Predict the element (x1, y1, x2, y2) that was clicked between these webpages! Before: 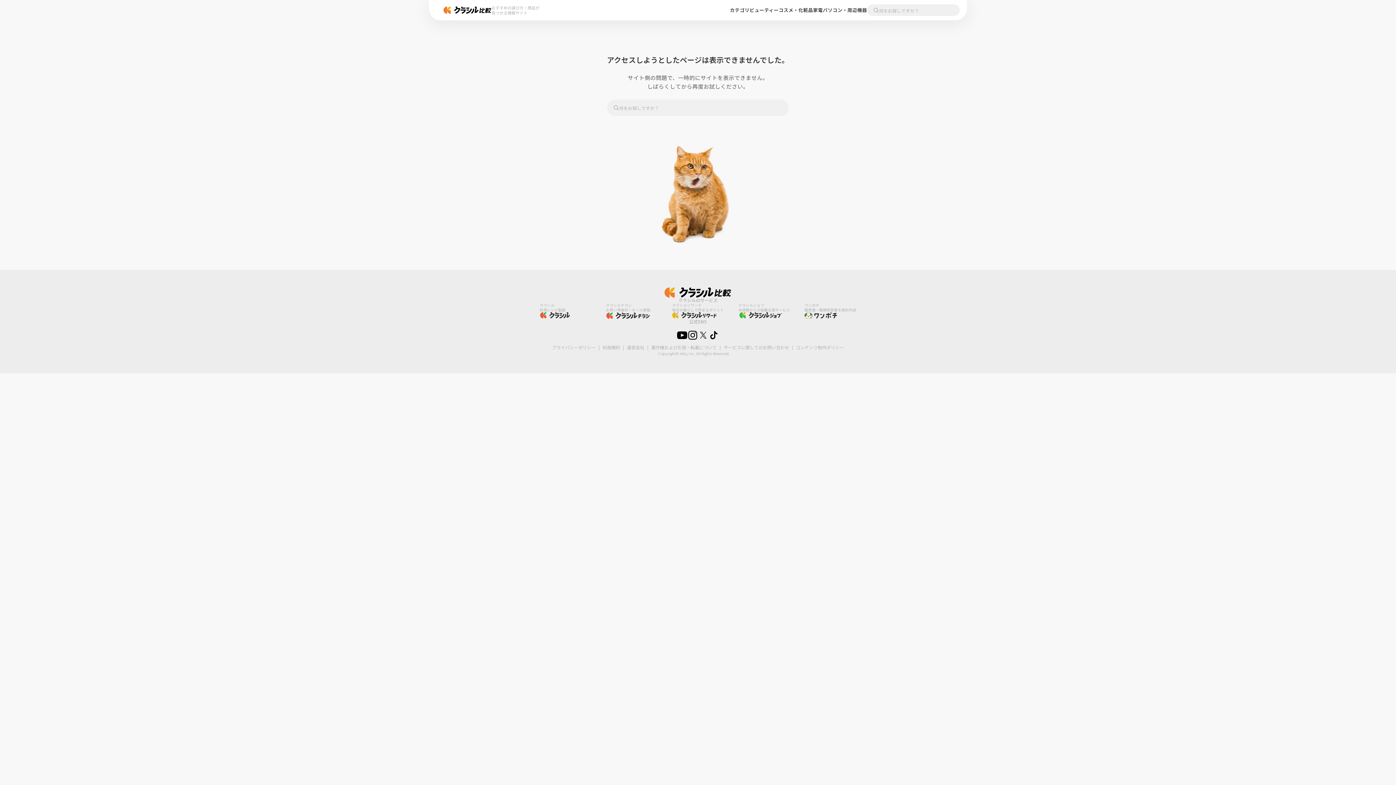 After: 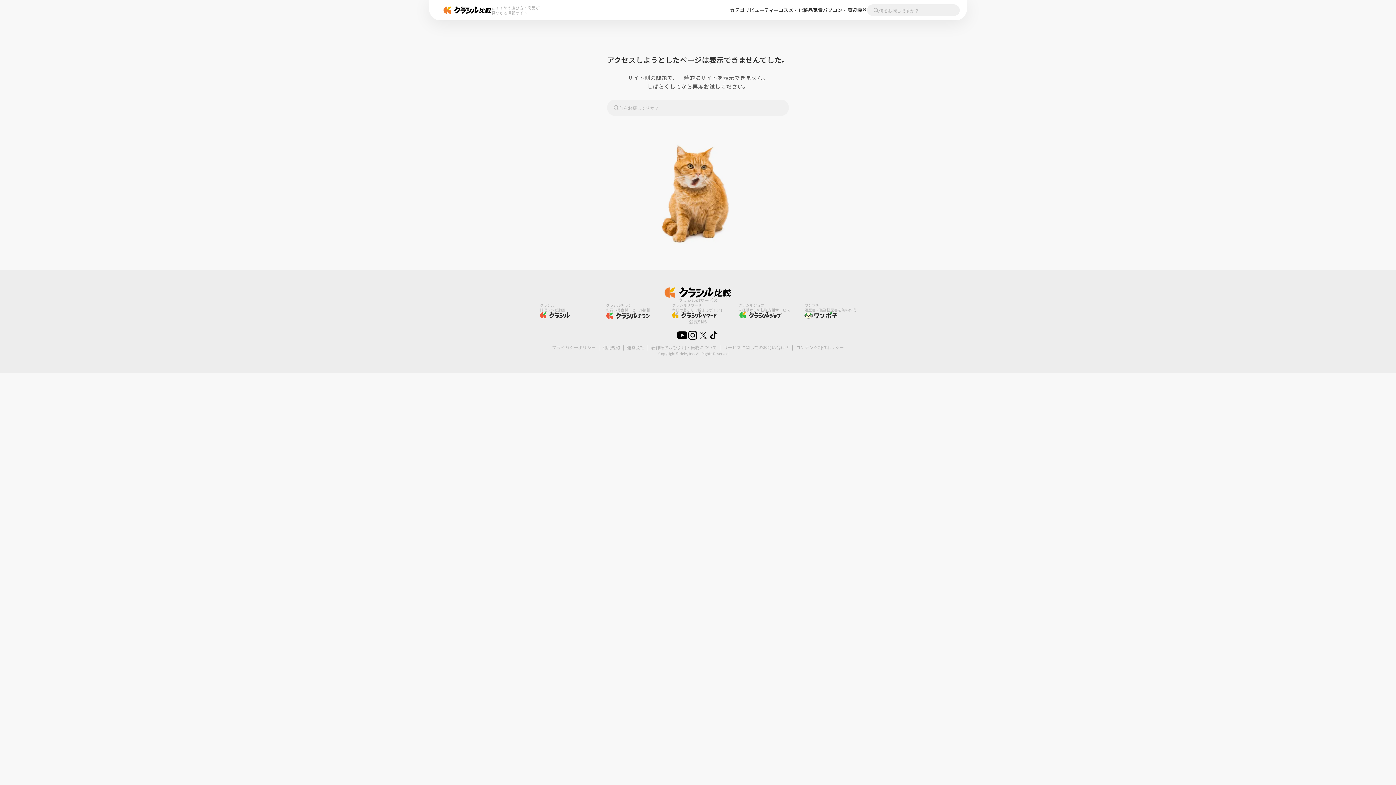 Action: bbox: (443, 6, 491, 13)